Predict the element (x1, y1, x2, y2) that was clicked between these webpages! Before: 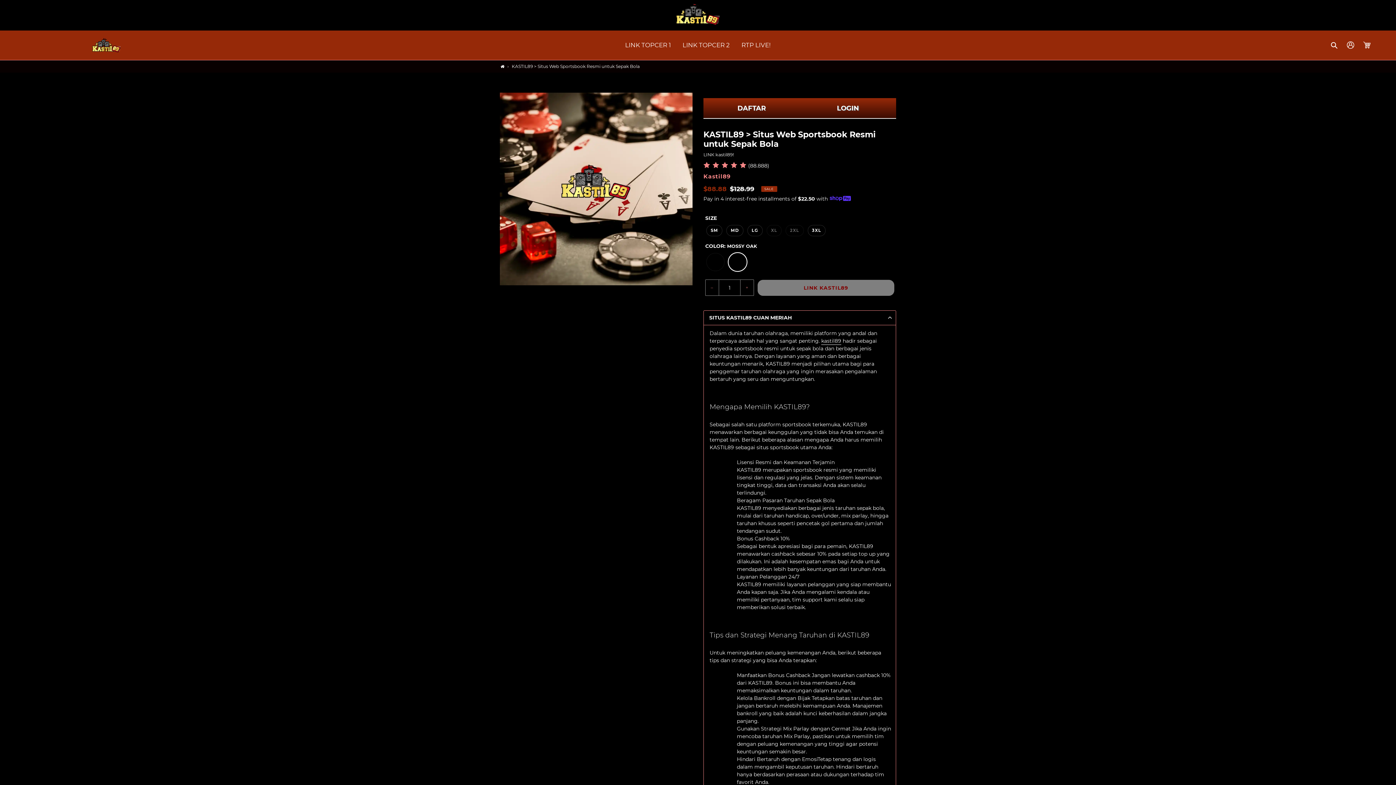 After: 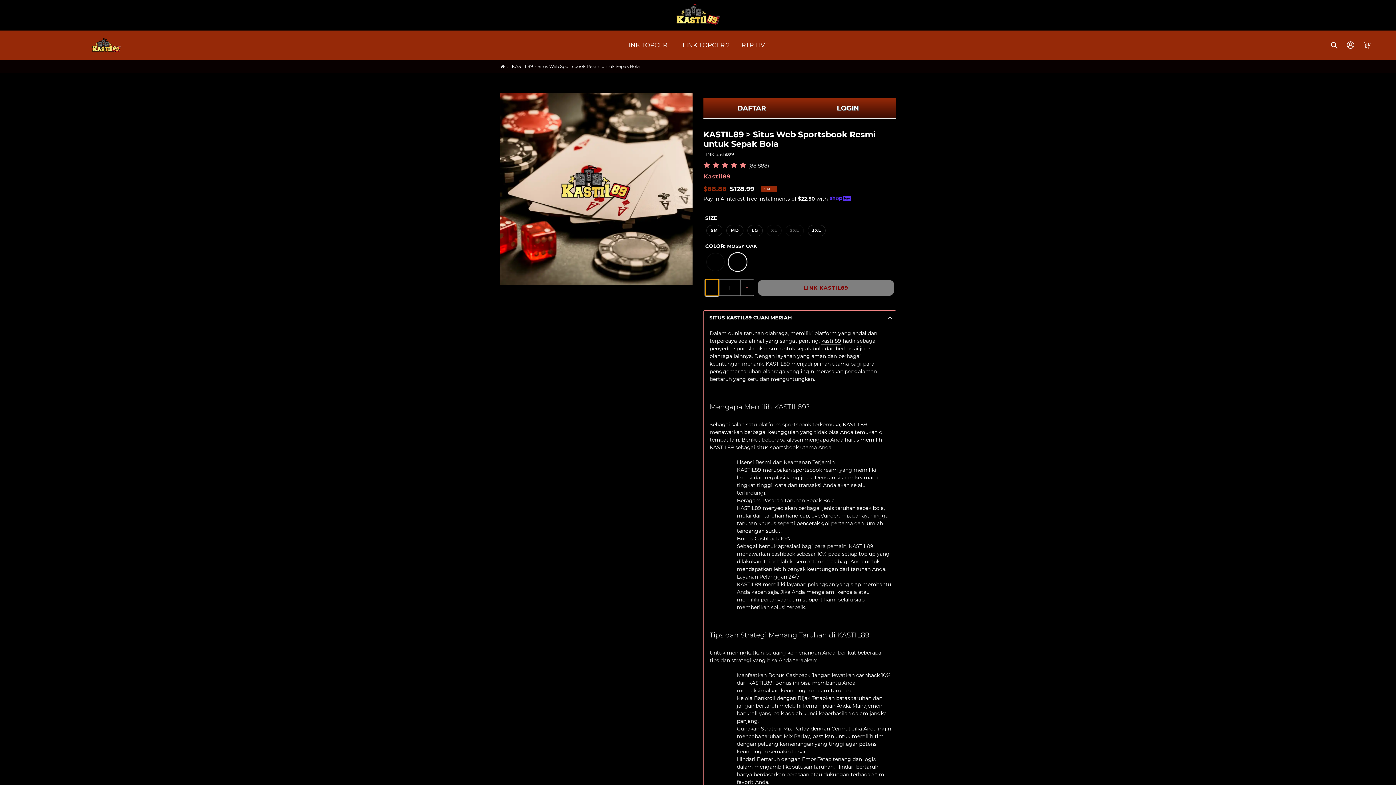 Action: label: – bbox: (705, 279, 718, 295)